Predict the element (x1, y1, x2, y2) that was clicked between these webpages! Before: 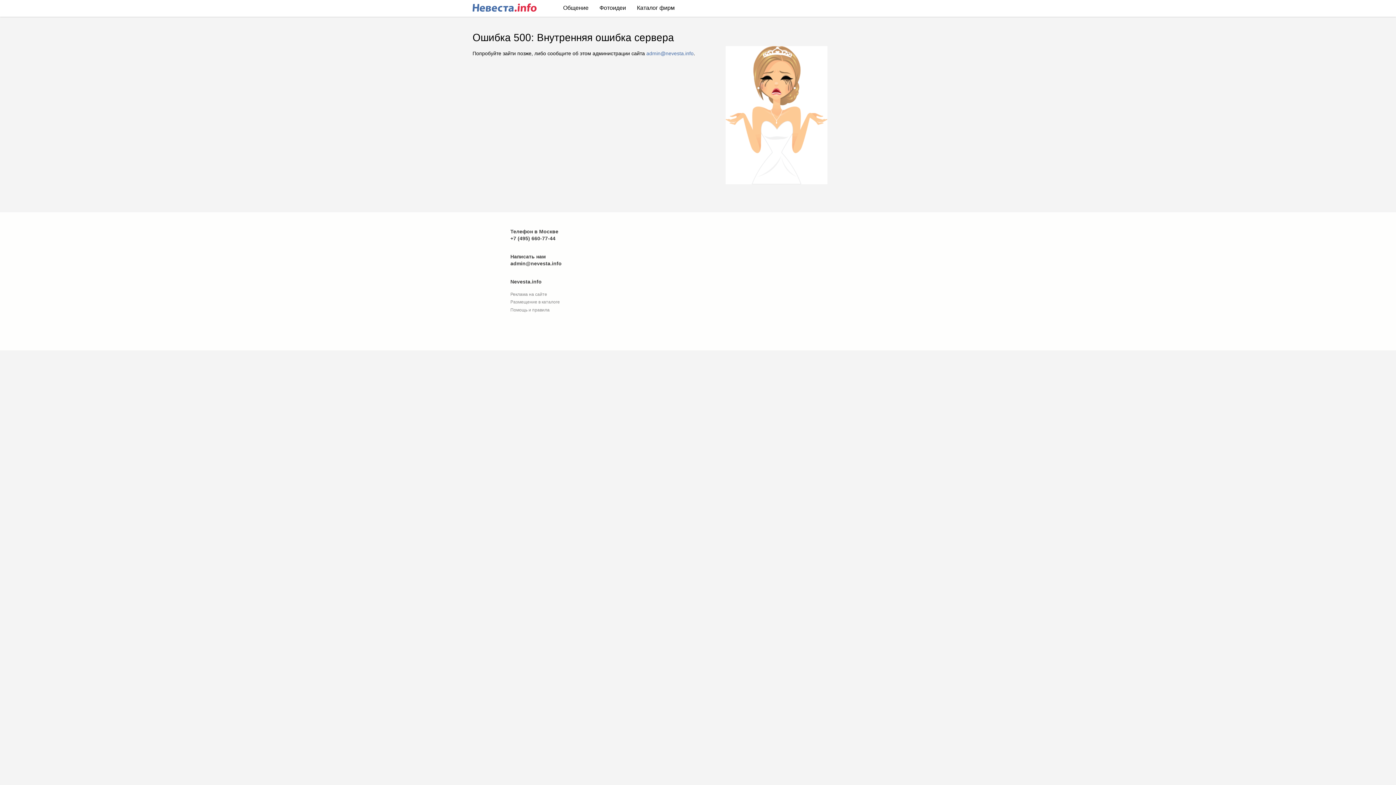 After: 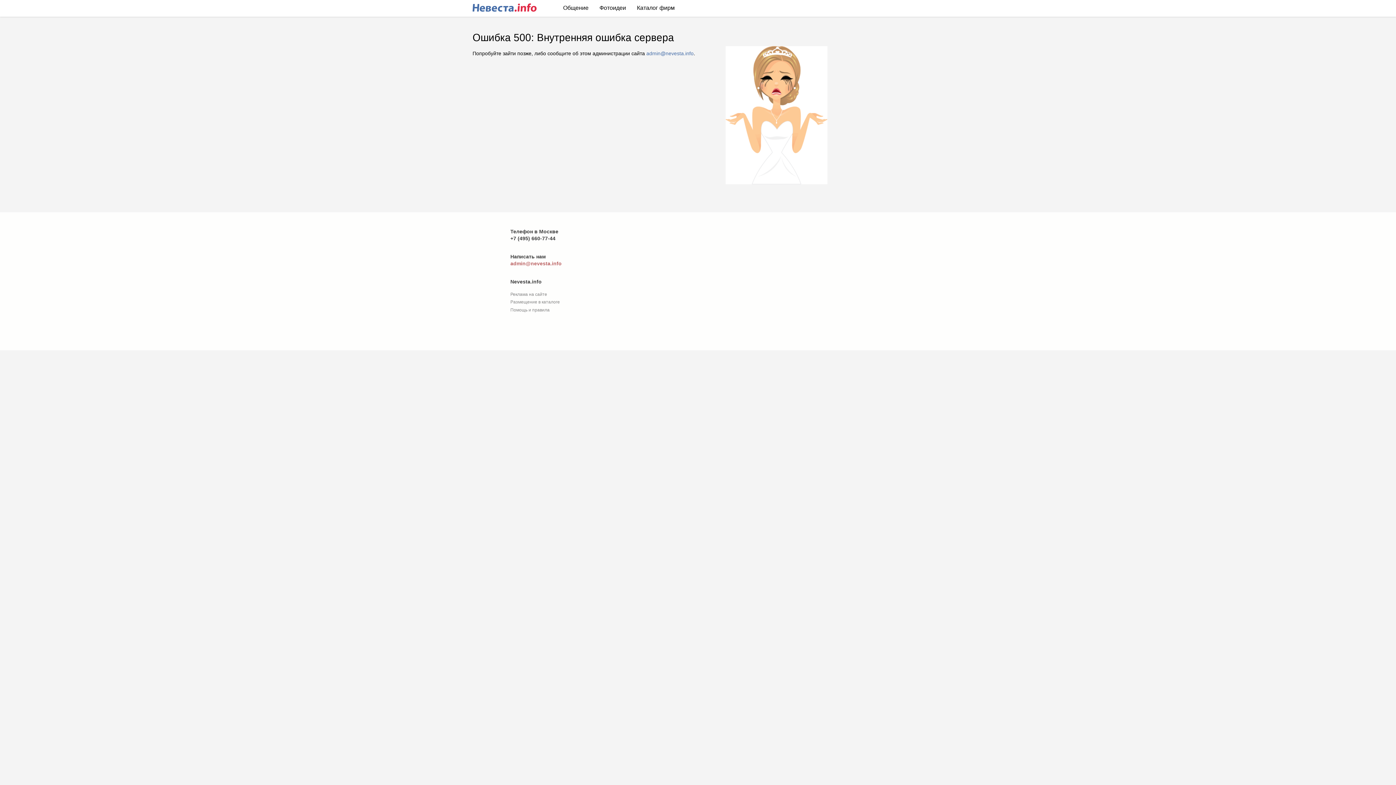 Action: label: admin@nevesta.info bbox: (510, 260, 561, 266)